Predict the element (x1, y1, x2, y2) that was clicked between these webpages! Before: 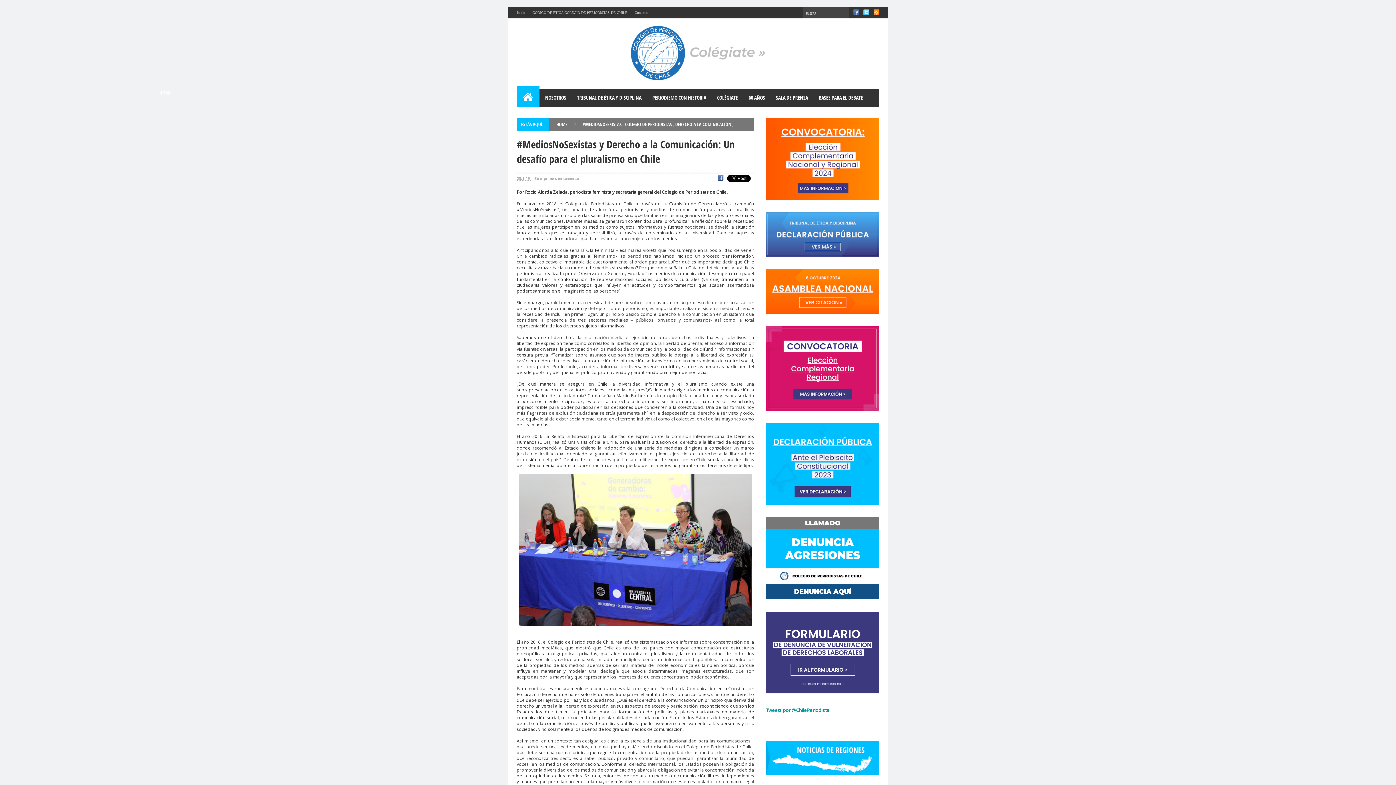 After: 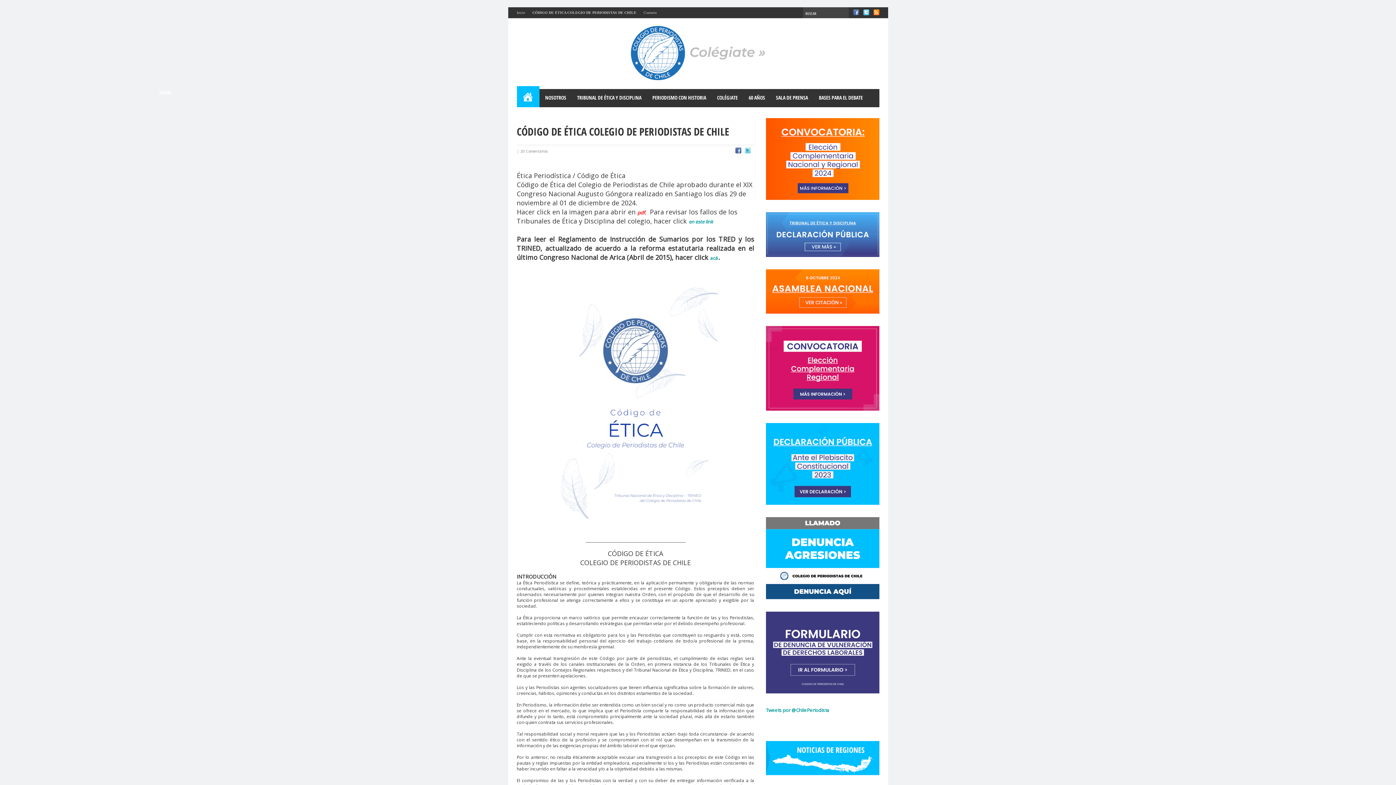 Action: label: CÓDIGO DE ÉTICA COLEGIO DE PERIODISTAS DE CHILE bbox: (528, 7, 631, 18)